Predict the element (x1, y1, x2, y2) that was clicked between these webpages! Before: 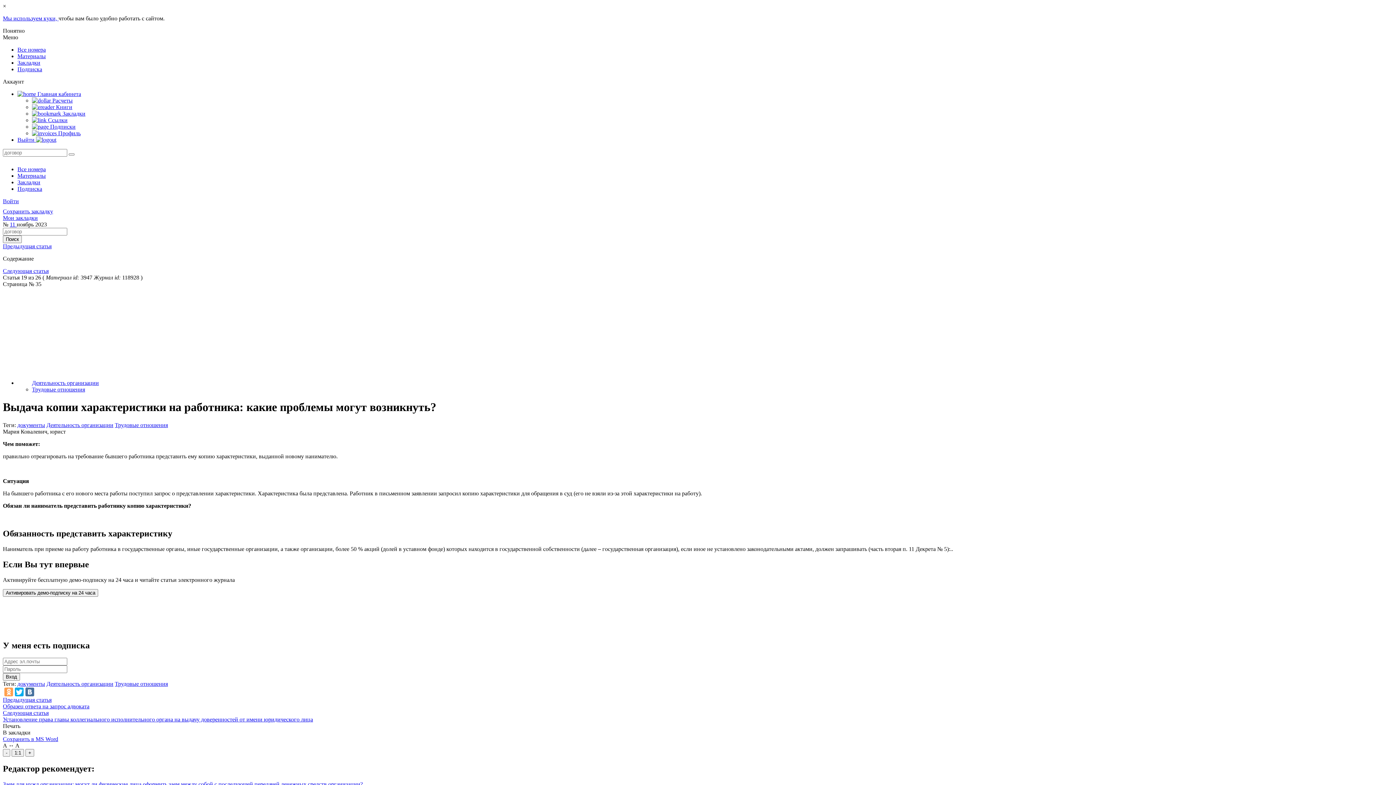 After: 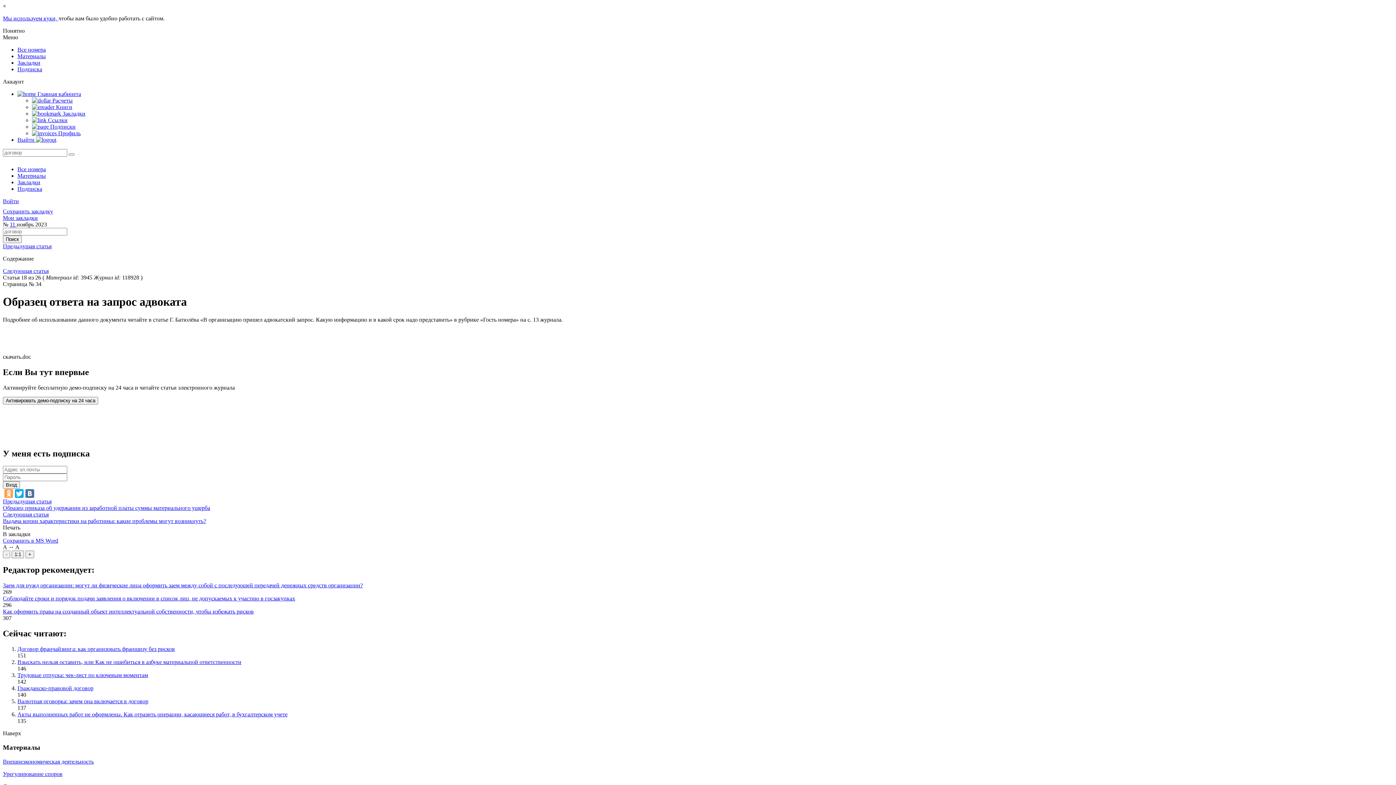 Action: bbox: (2, 243, 51, 249) label: Предыдущая статья